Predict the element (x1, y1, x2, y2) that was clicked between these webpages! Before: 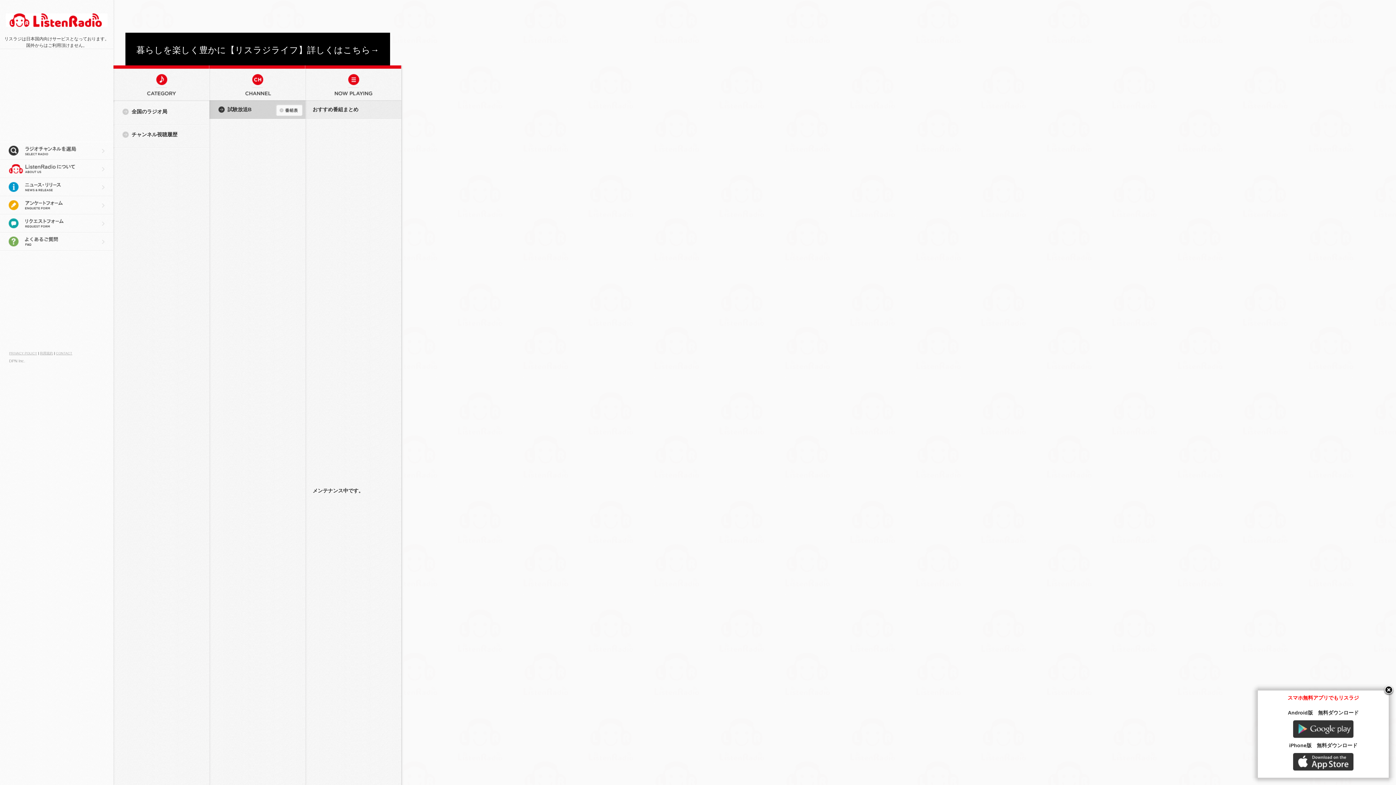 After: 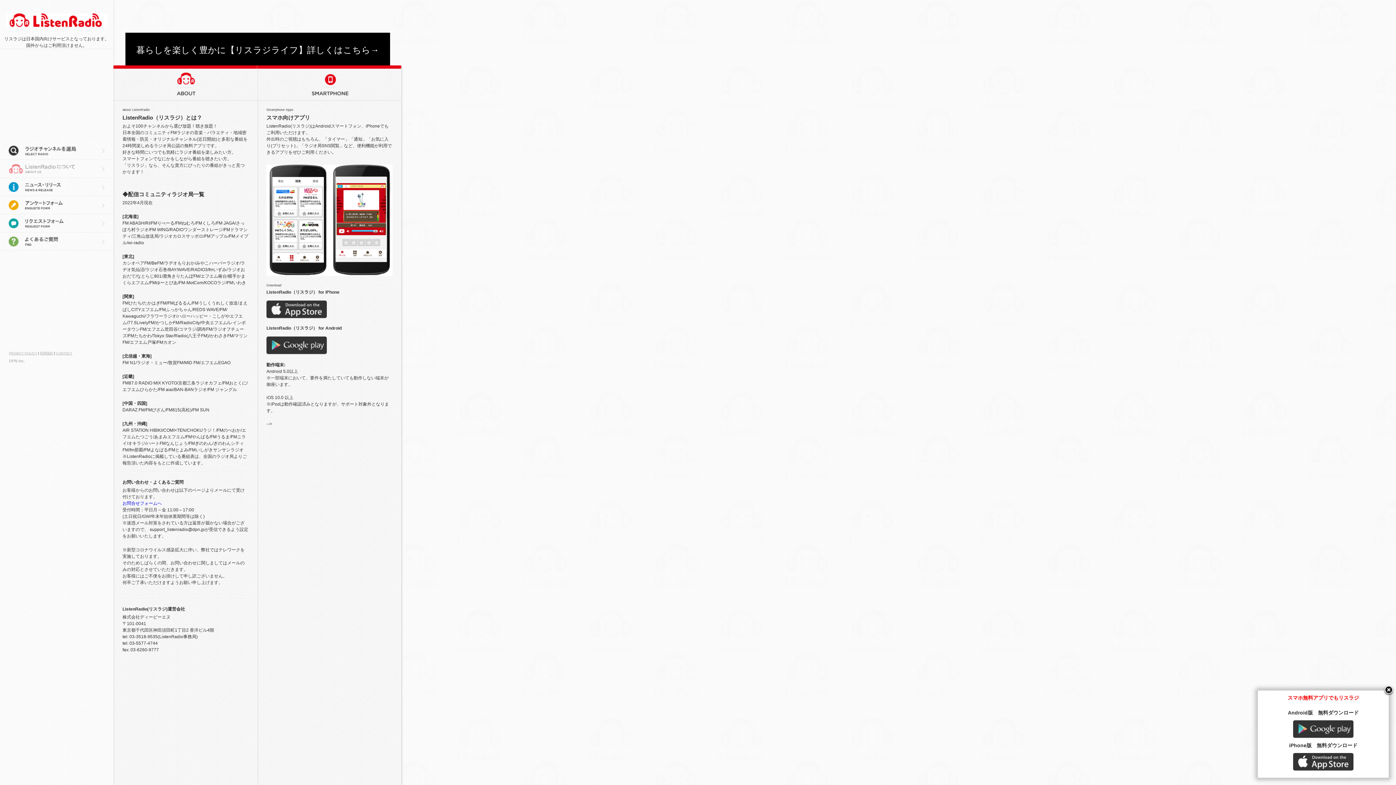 Action: label: リスラジについて bbox: (0, 160, 113, 177)